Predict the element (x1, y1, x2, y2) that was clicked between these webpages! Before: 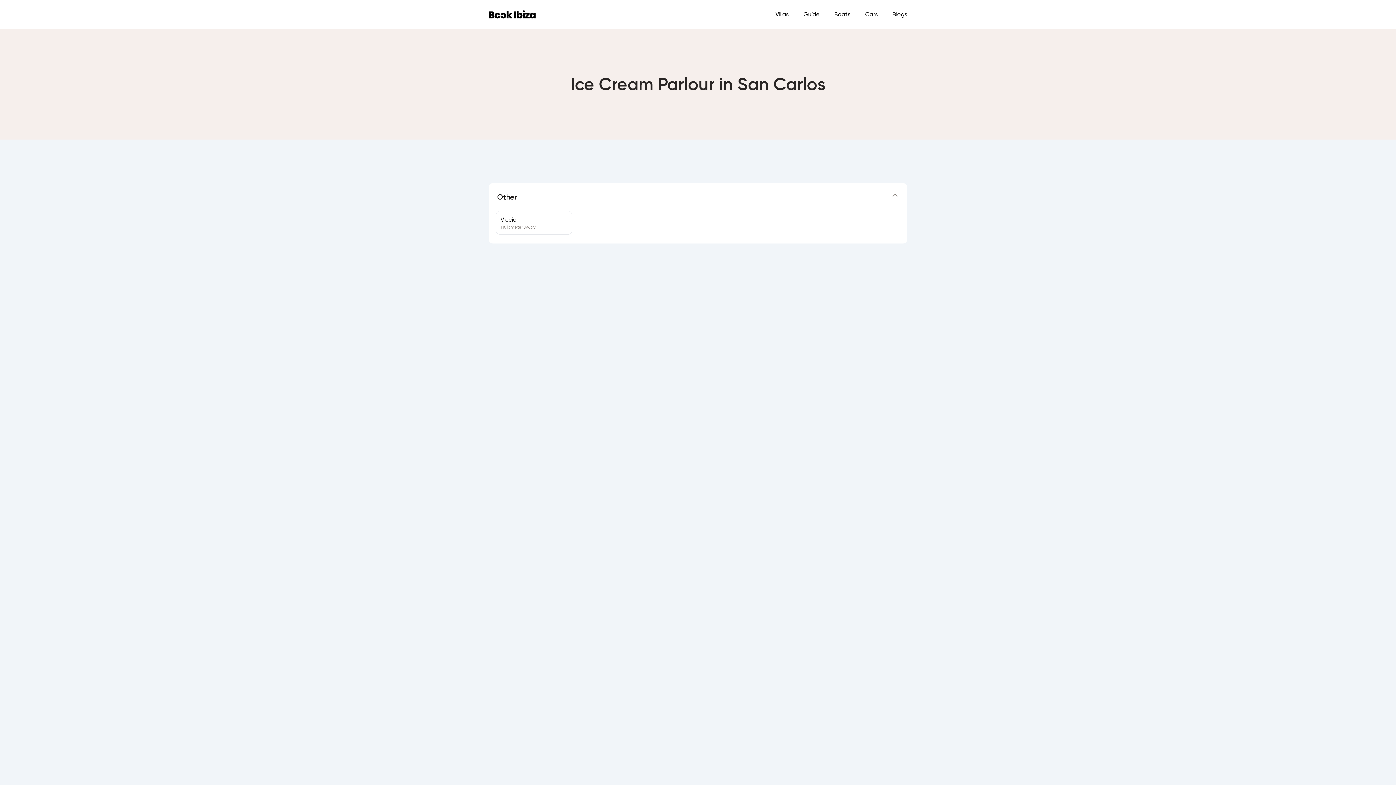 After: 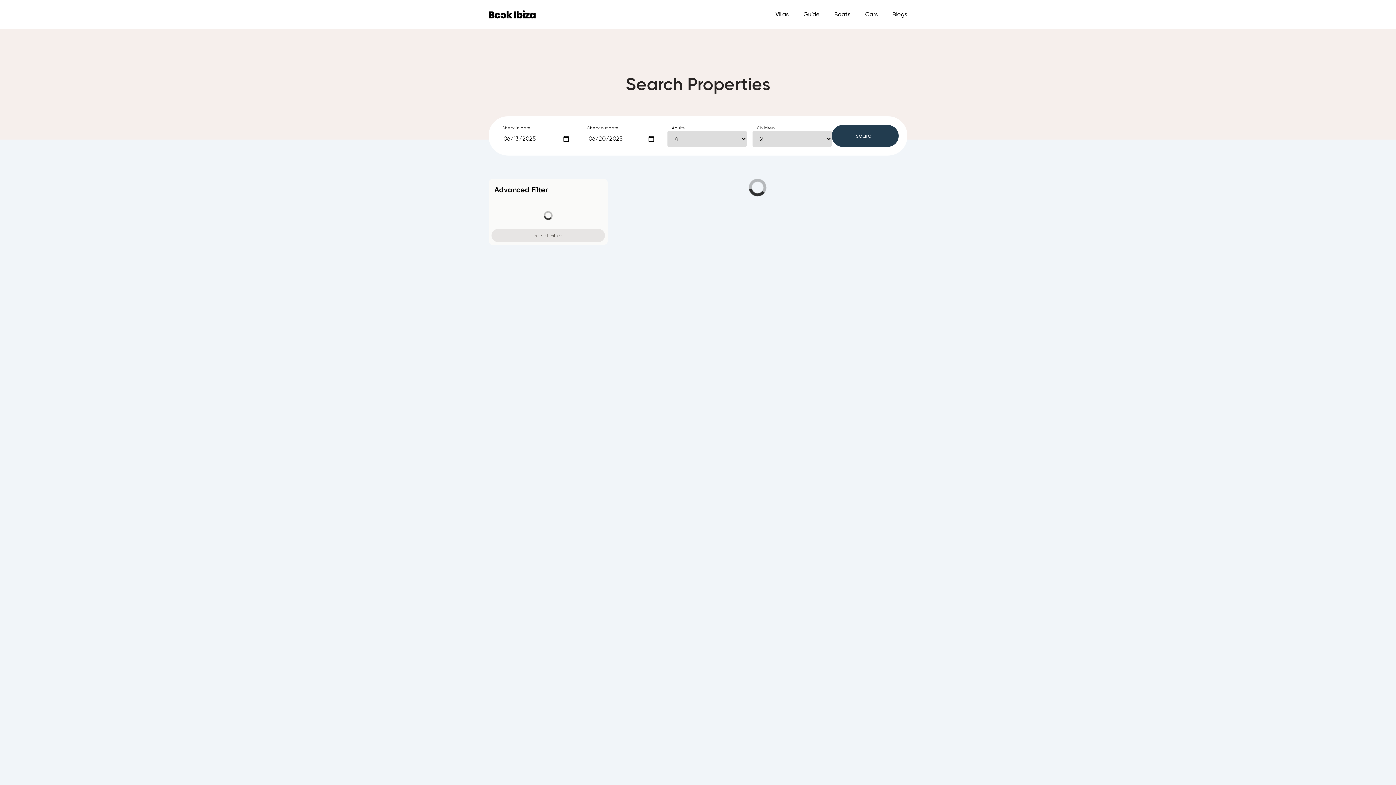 Action: bbox: (775, 10, 789, 18) label: Villas